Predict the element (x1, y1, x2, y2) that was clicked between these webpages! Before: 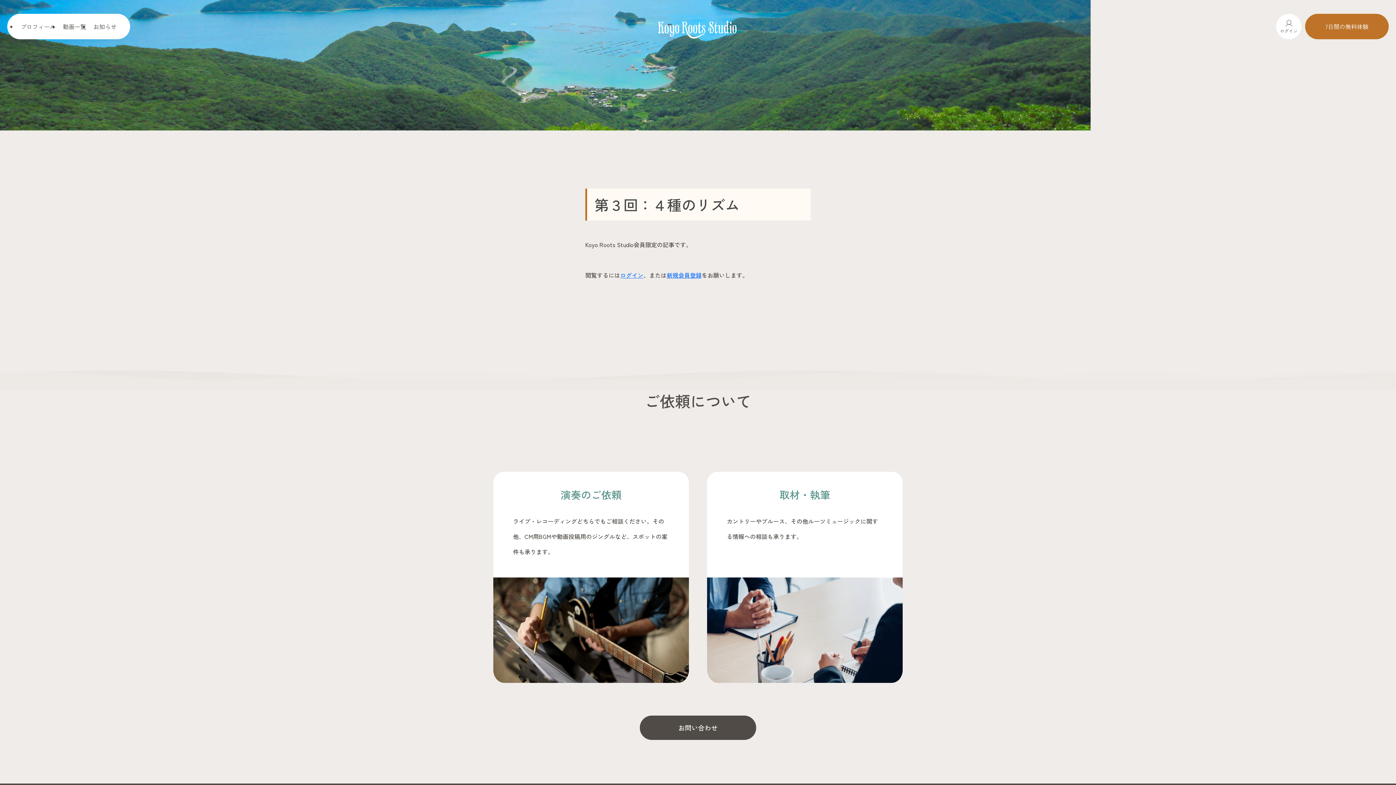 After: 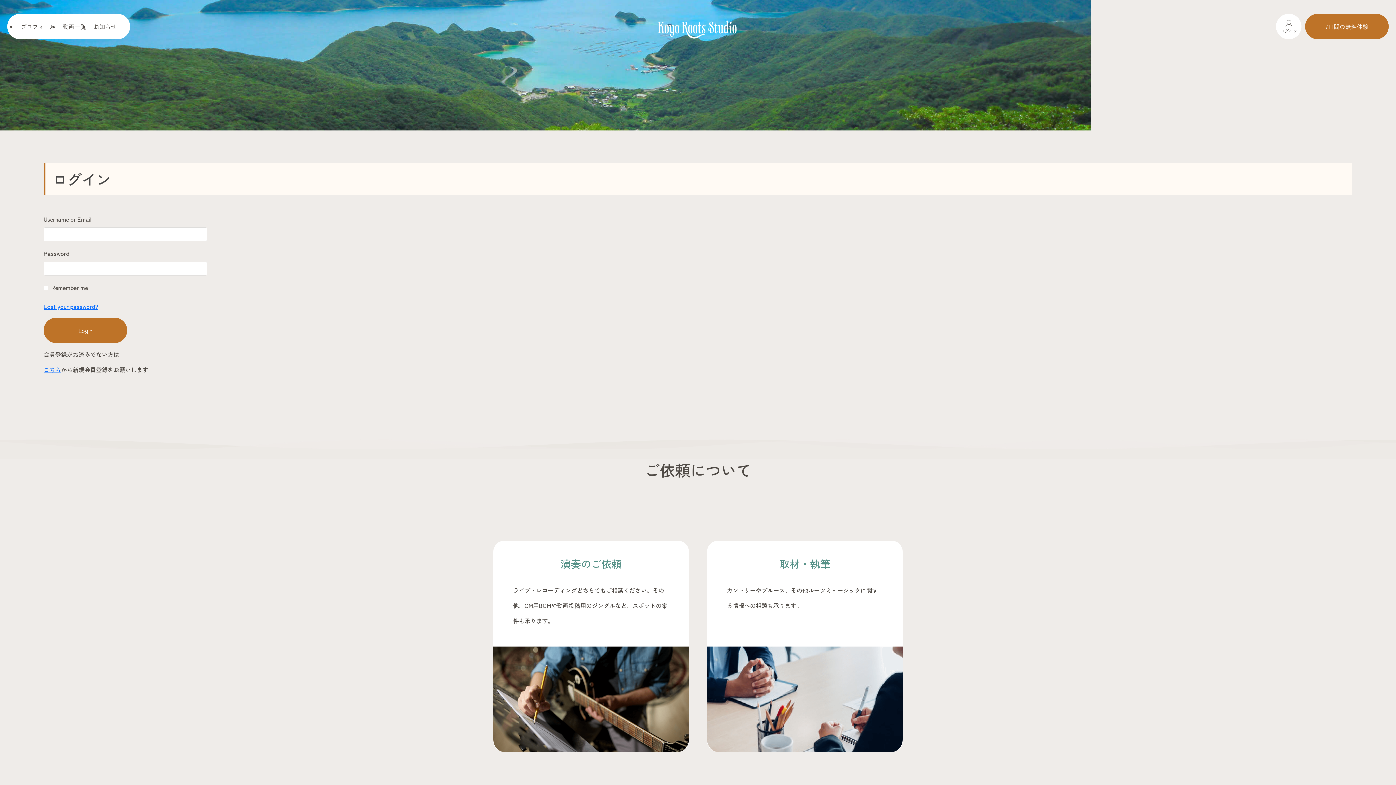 Action: bbox: (620, 270, 643, 279) label: ログイン